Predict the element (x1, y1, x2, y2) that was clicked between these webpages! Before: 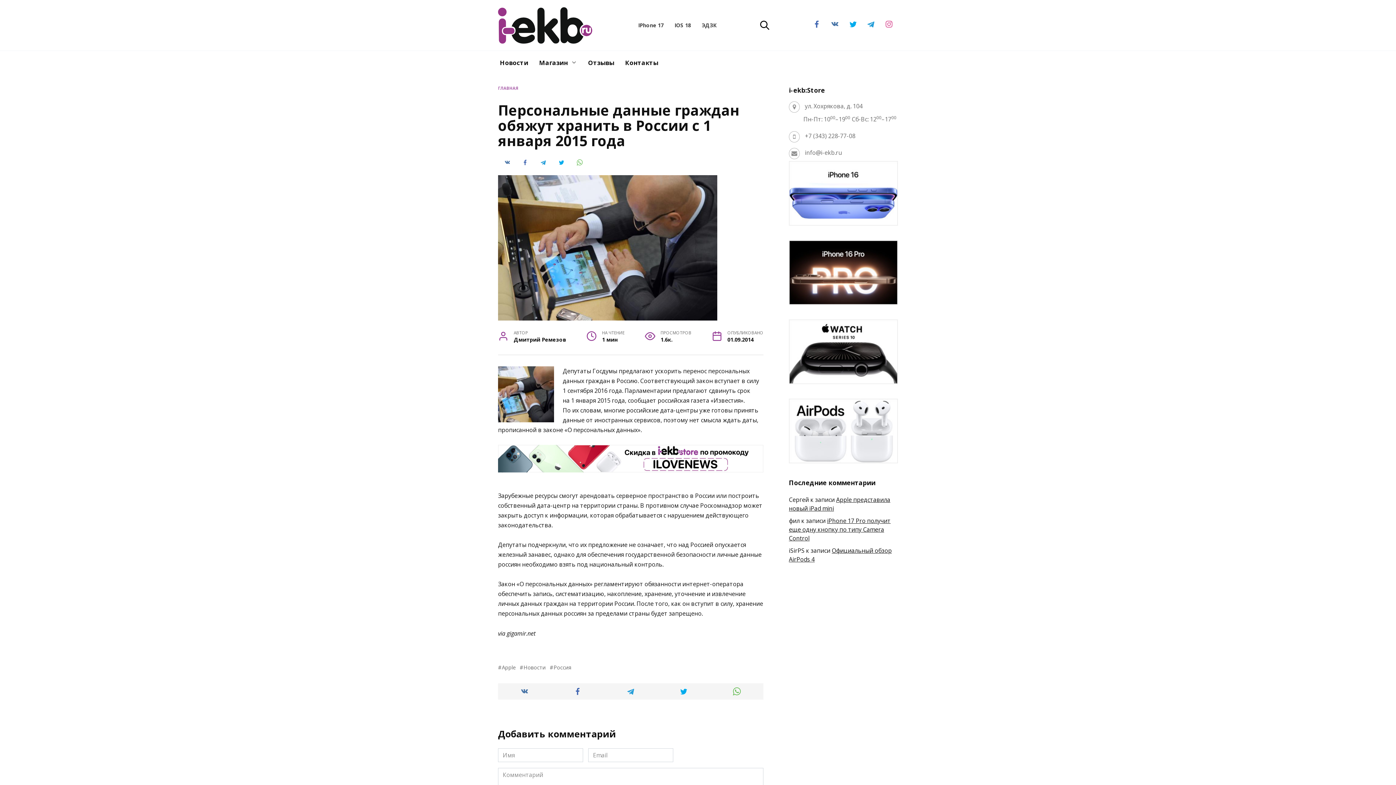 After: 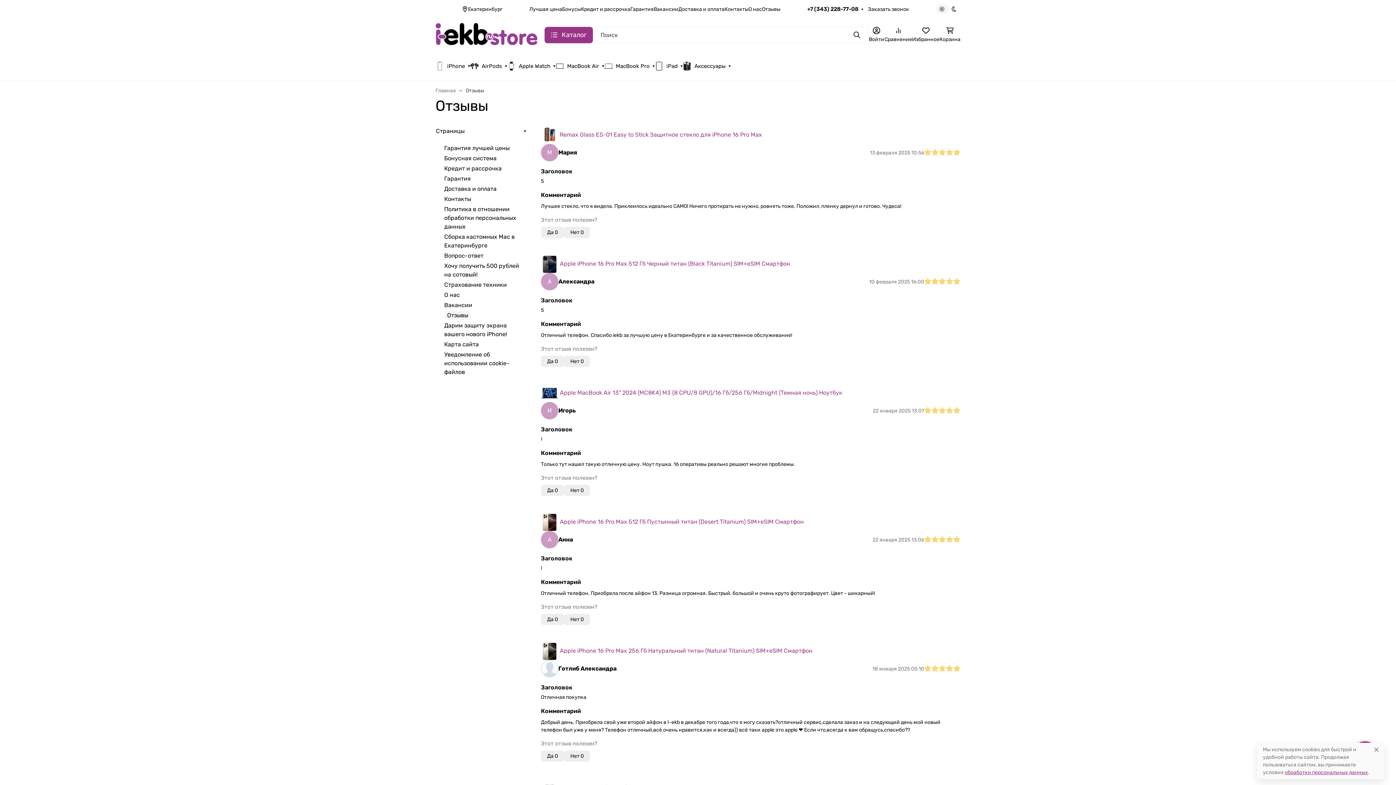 Action: bbox: (582, 50, 619, 74) label: Отзывы